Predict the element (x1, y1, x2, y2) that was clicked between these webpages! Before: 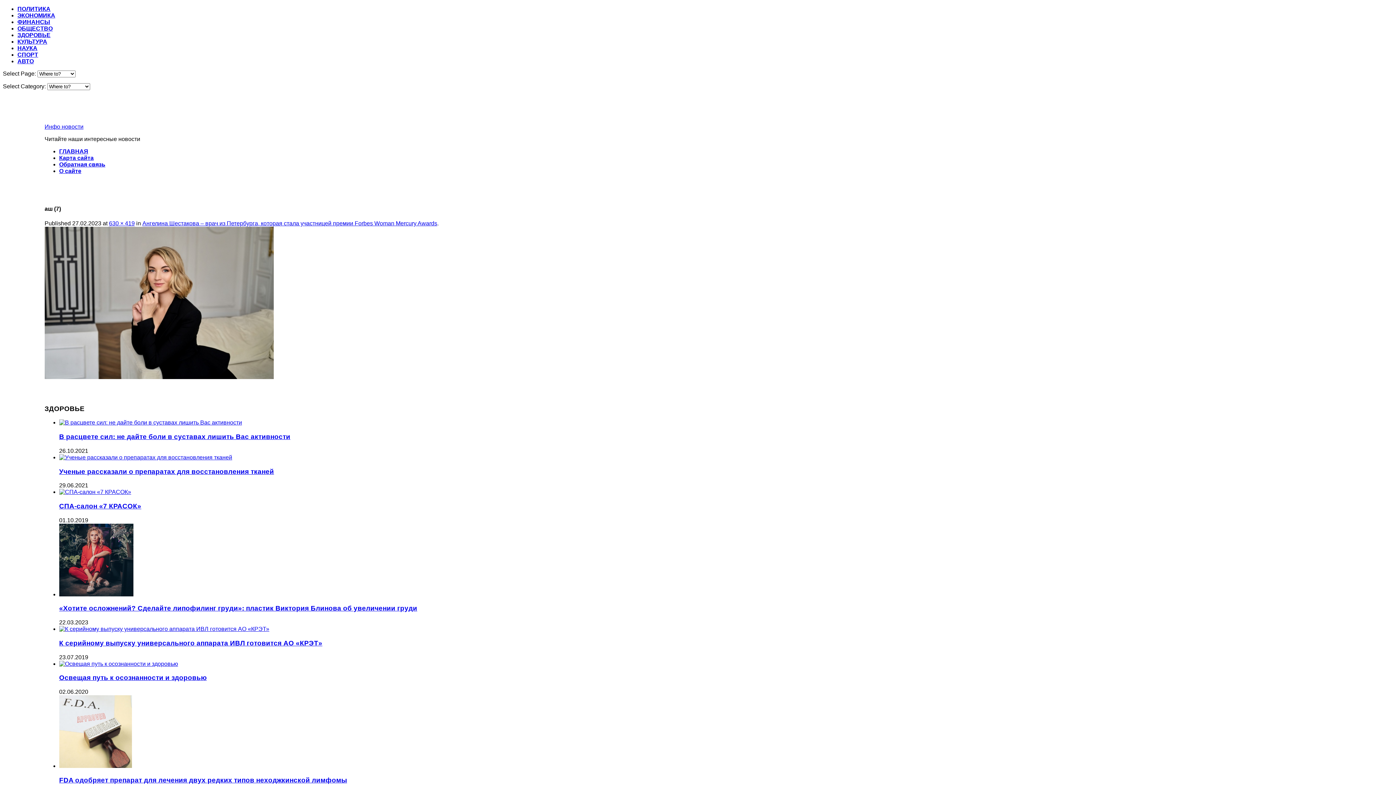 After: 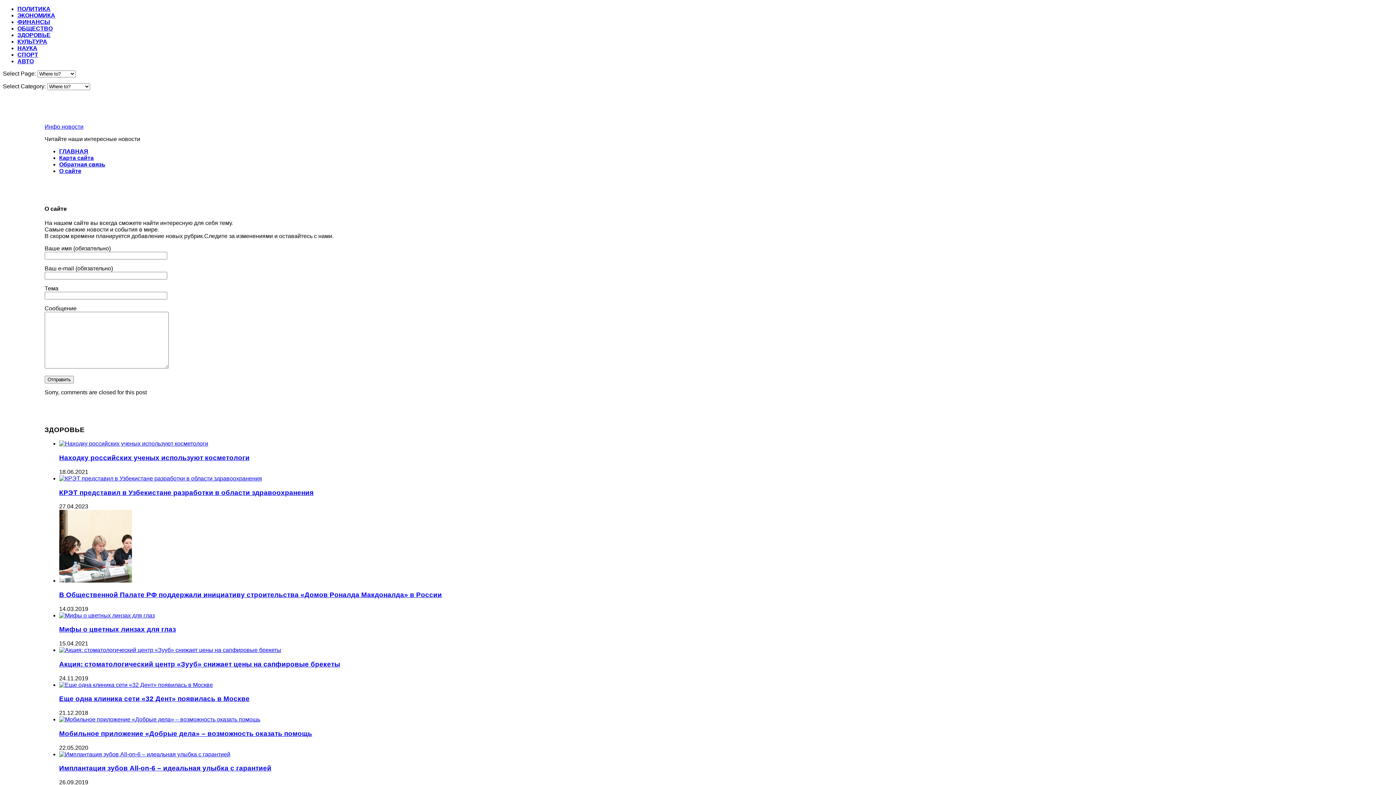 Action: bbox: (59, 168, 81, 174) label: О сайте